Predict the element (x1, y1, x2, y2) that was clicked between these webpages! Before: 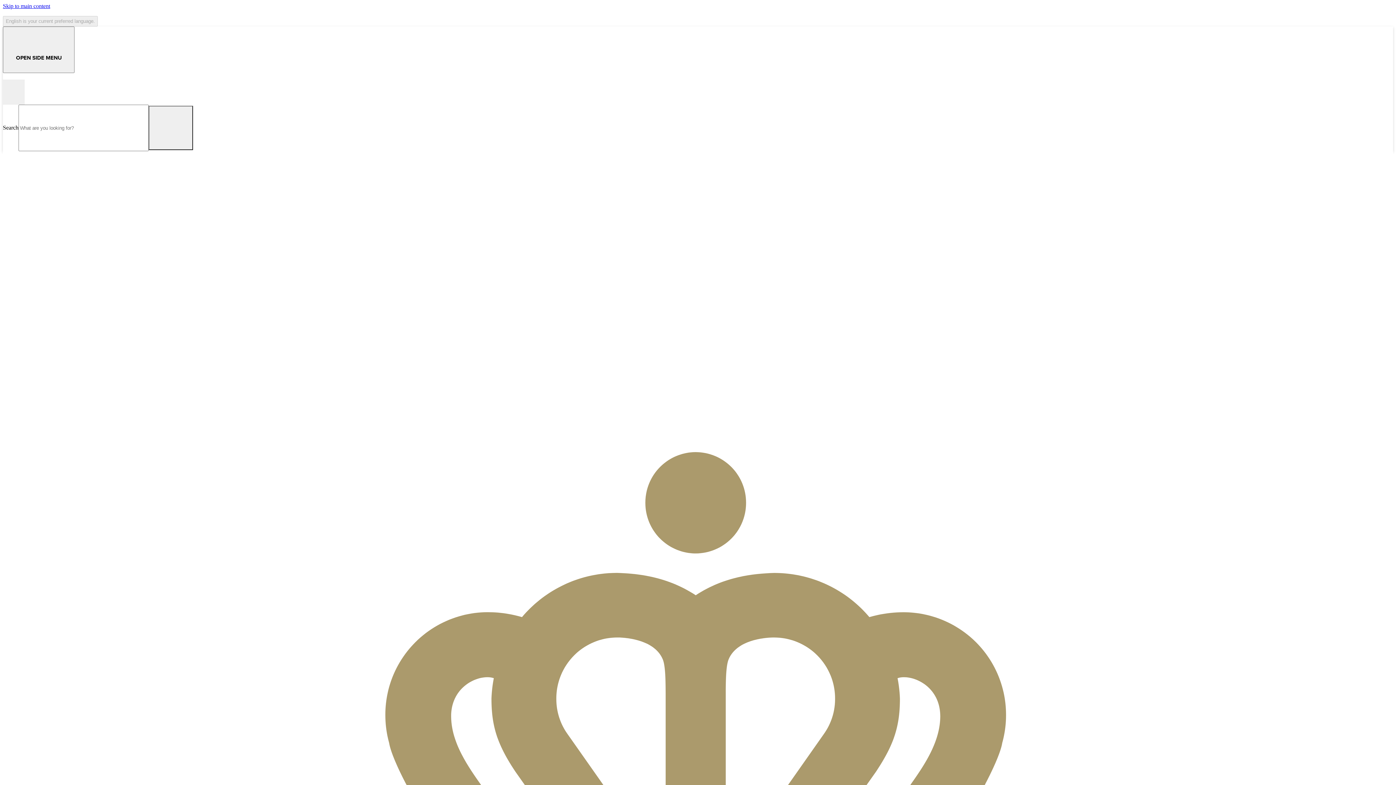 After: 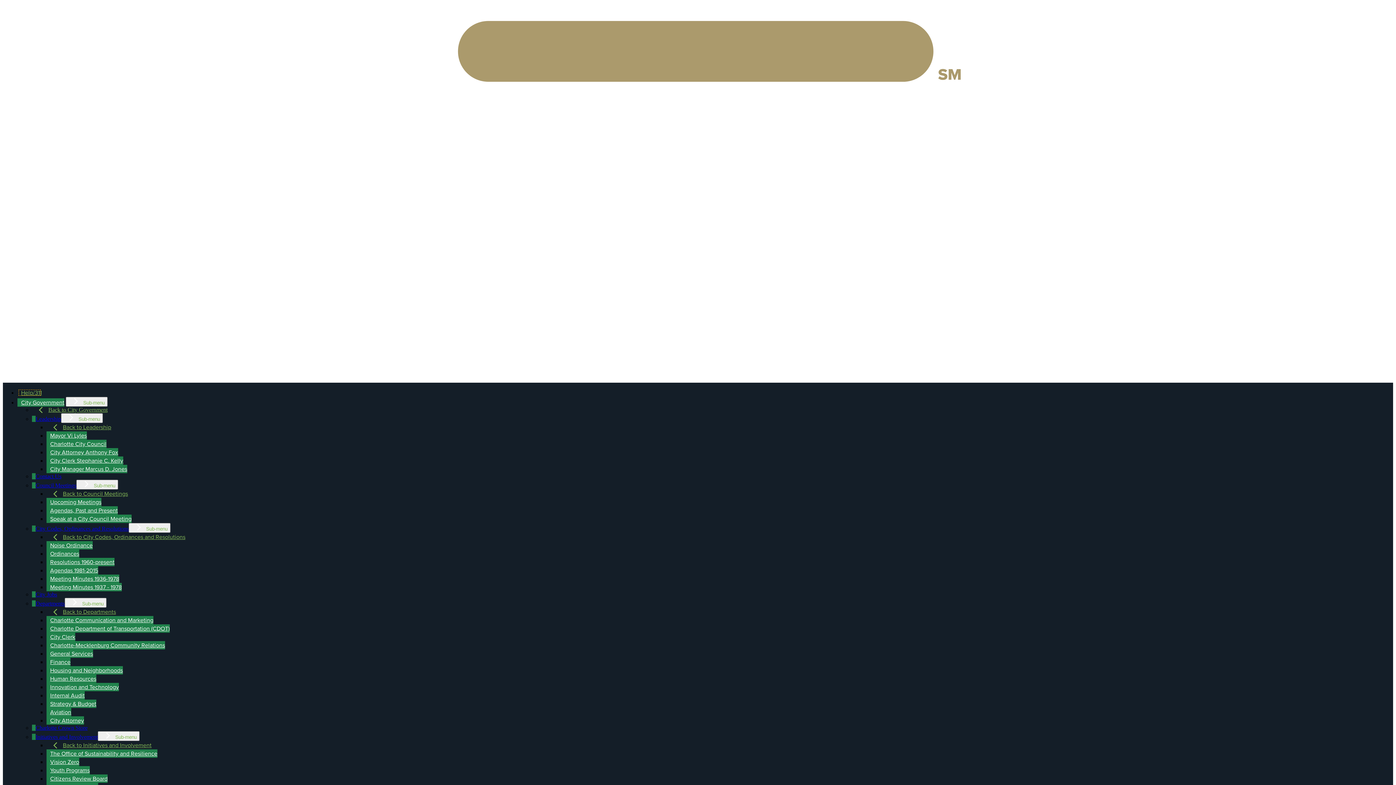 Action: bbox: (2, 26, 74, 73) label: Menu